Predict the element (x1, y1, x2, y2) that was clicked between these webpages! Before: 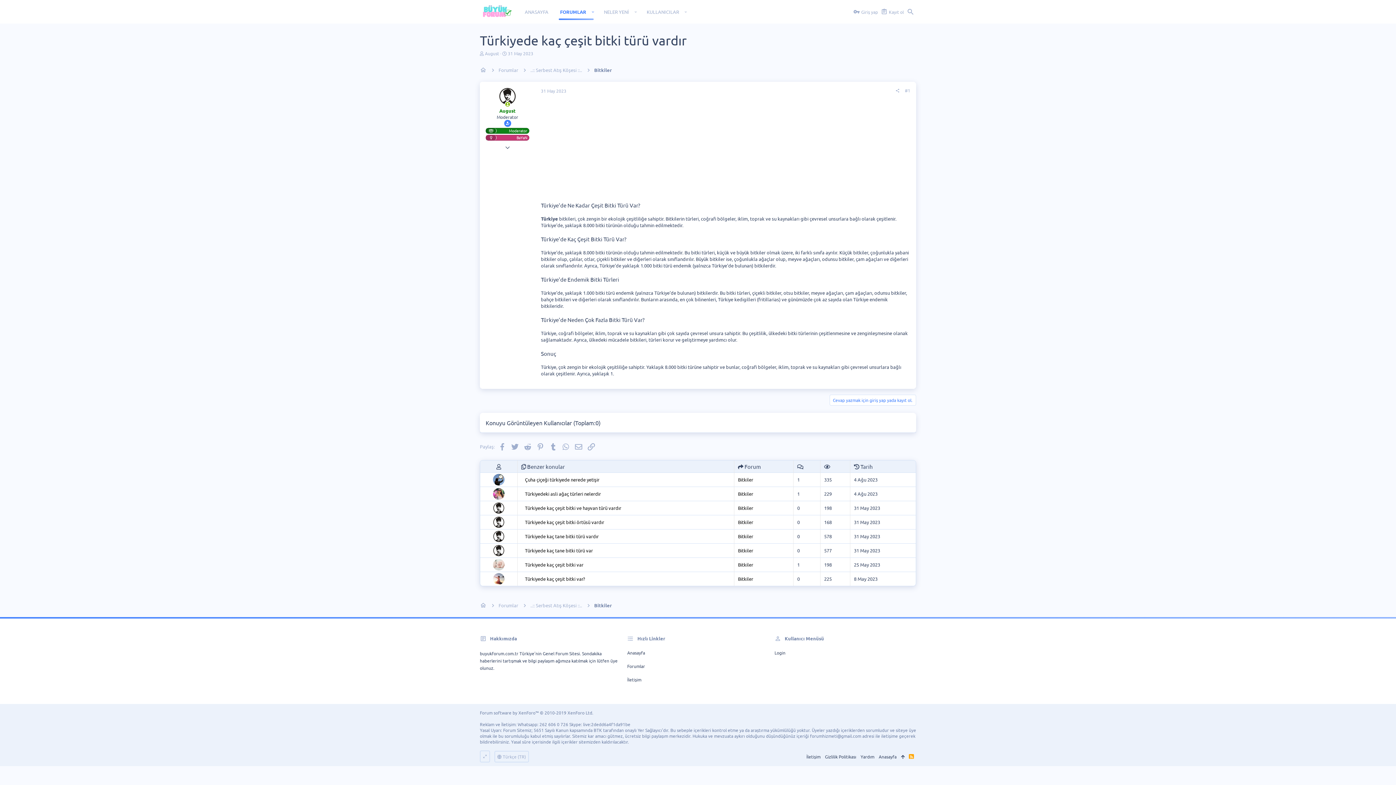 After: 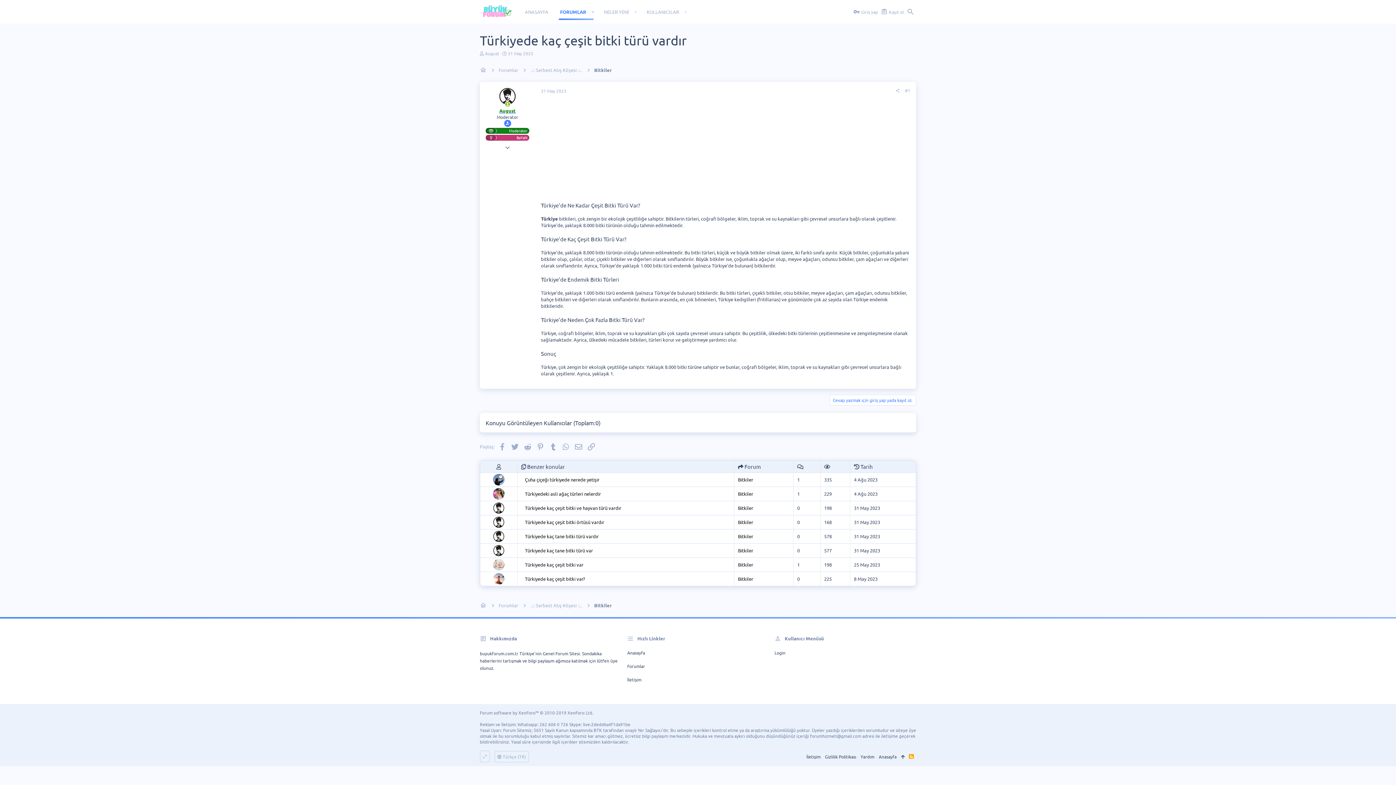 Action: label: August bbox: (499, 107, 515, 113)